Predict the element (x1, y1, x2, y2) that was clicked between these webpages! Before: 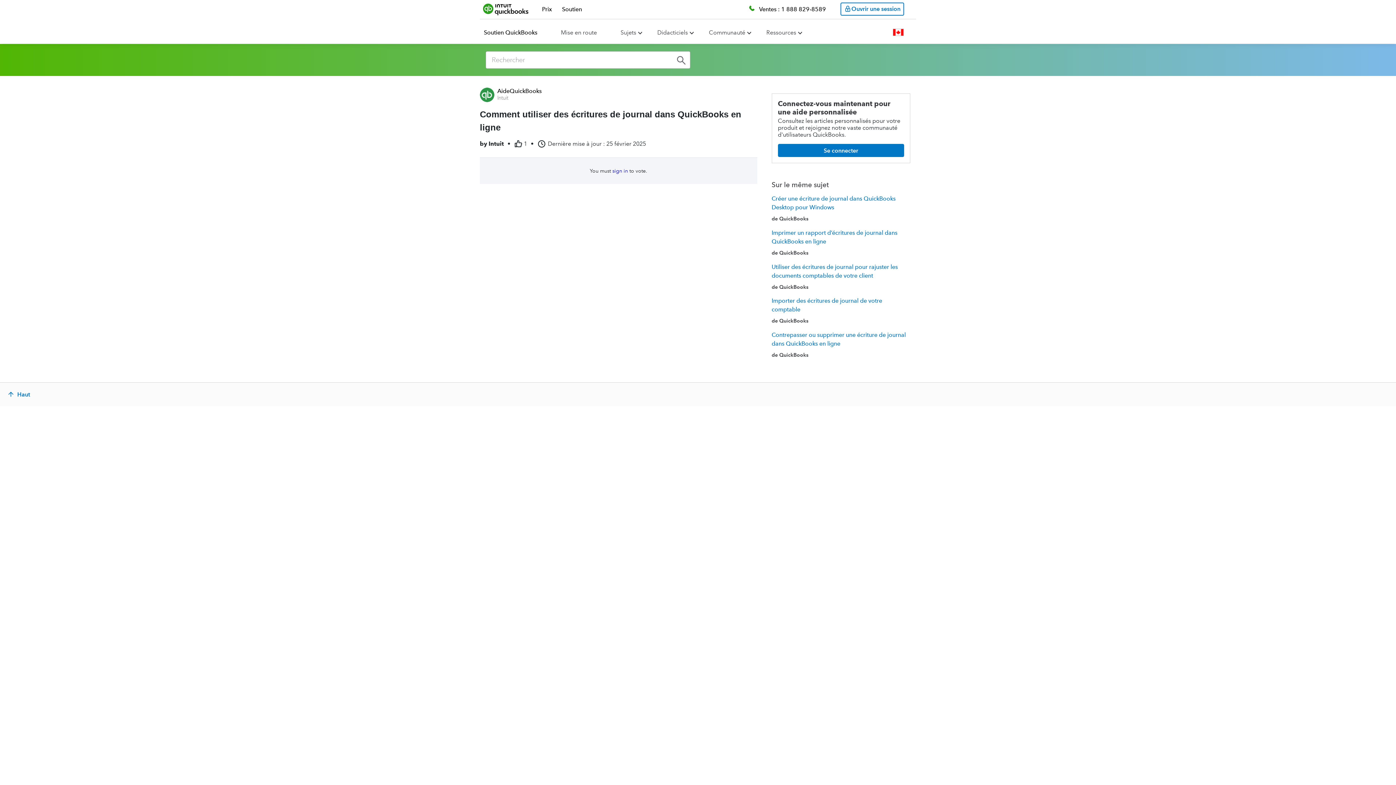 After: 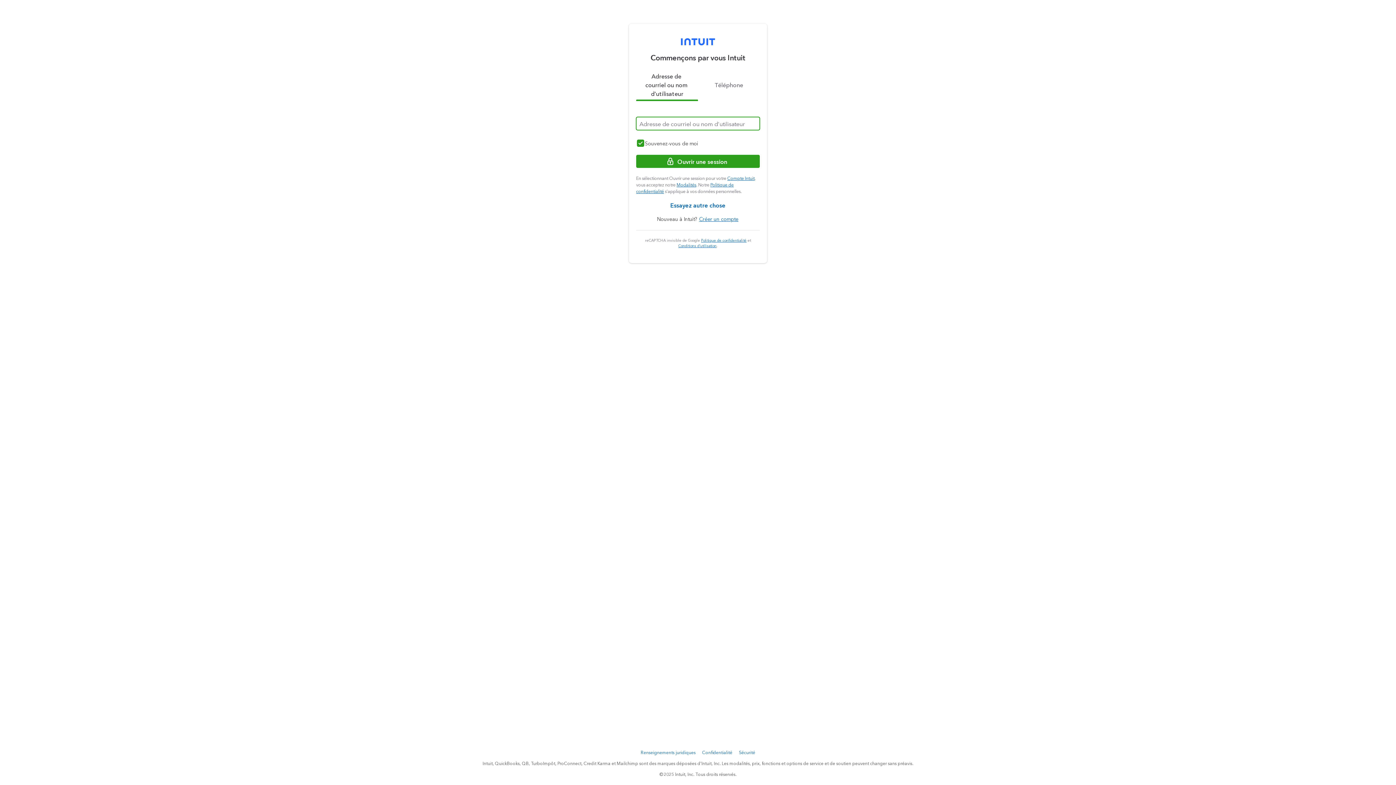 Action: bbox: (840, 2, 904, 15) label: Ouvrir une session